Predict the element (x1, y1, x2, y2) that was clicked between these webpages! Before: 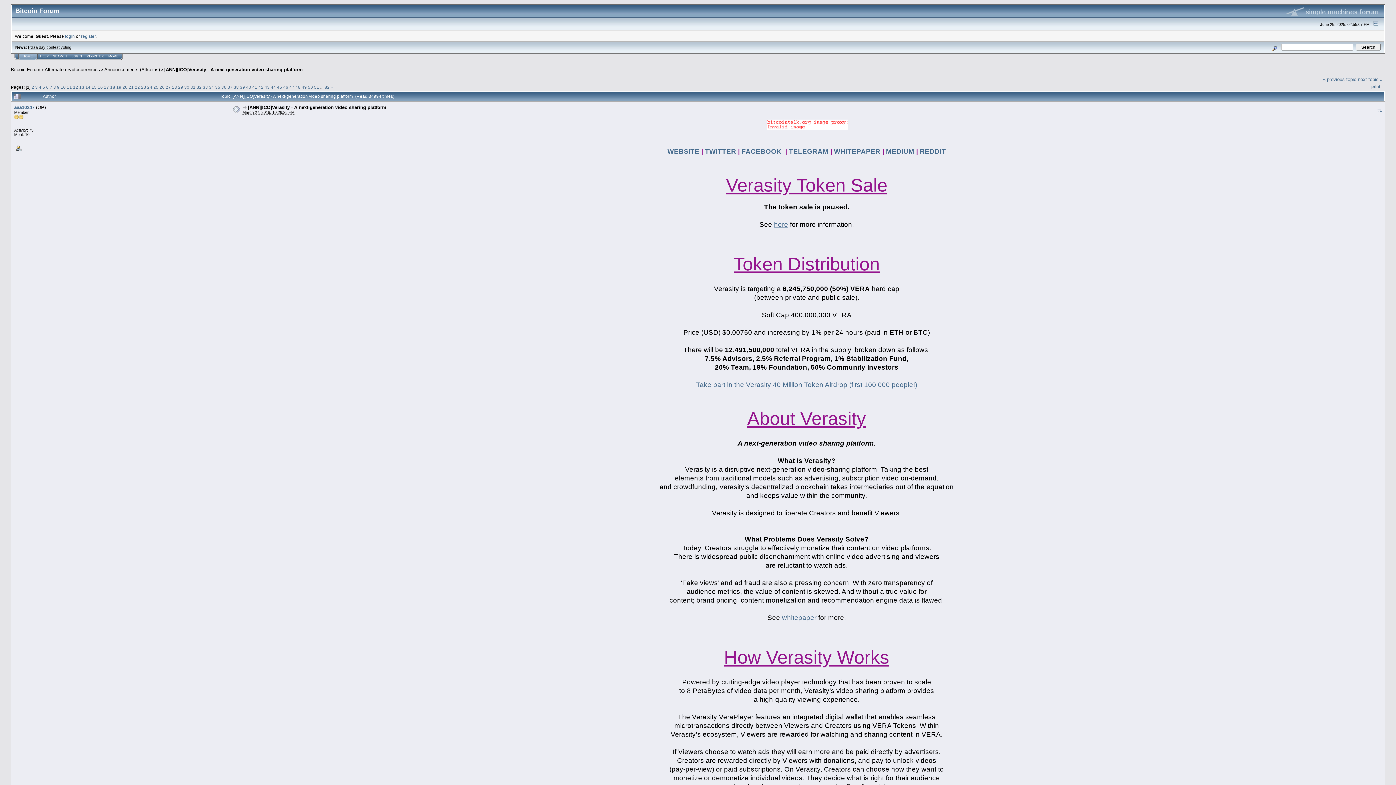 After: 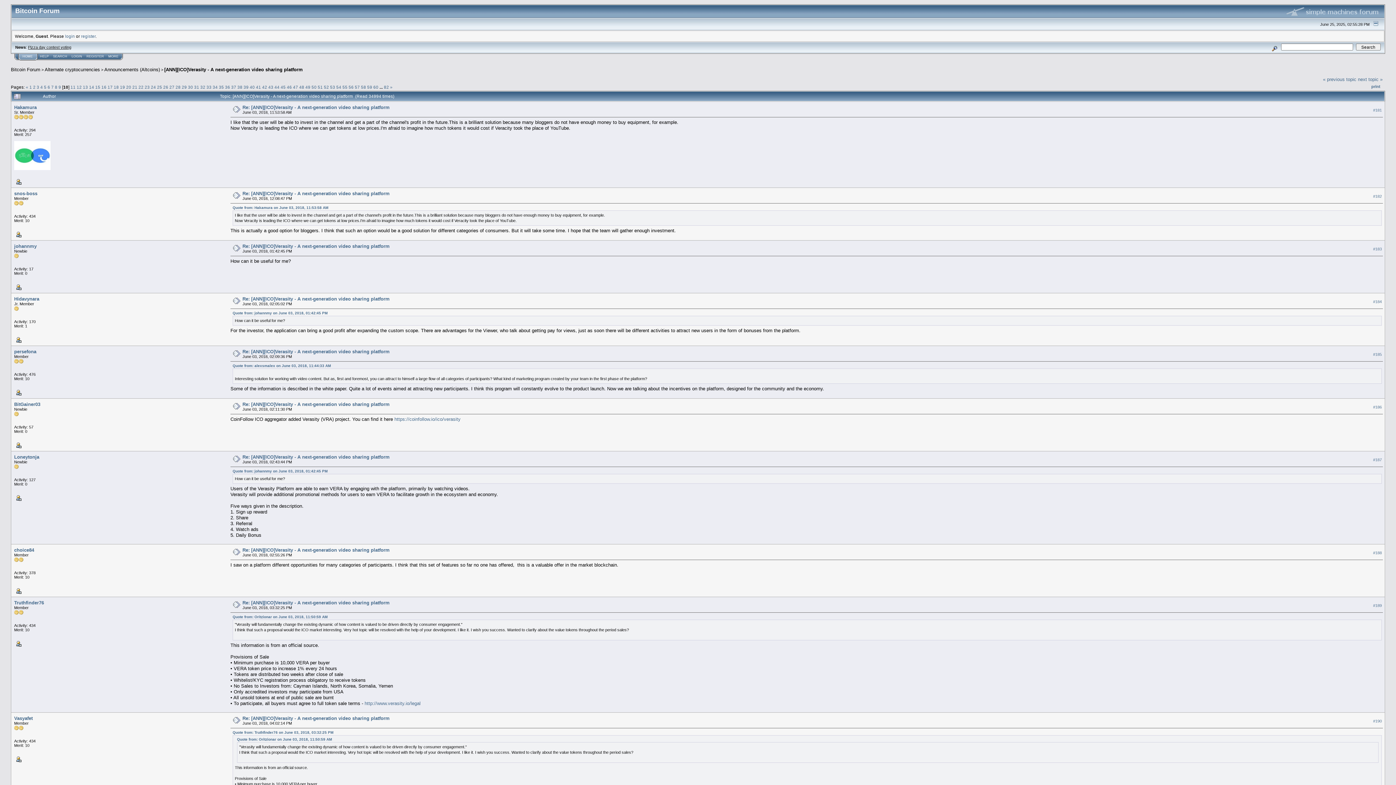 Action: bbox: (60, 84, 65, 89) label: 10